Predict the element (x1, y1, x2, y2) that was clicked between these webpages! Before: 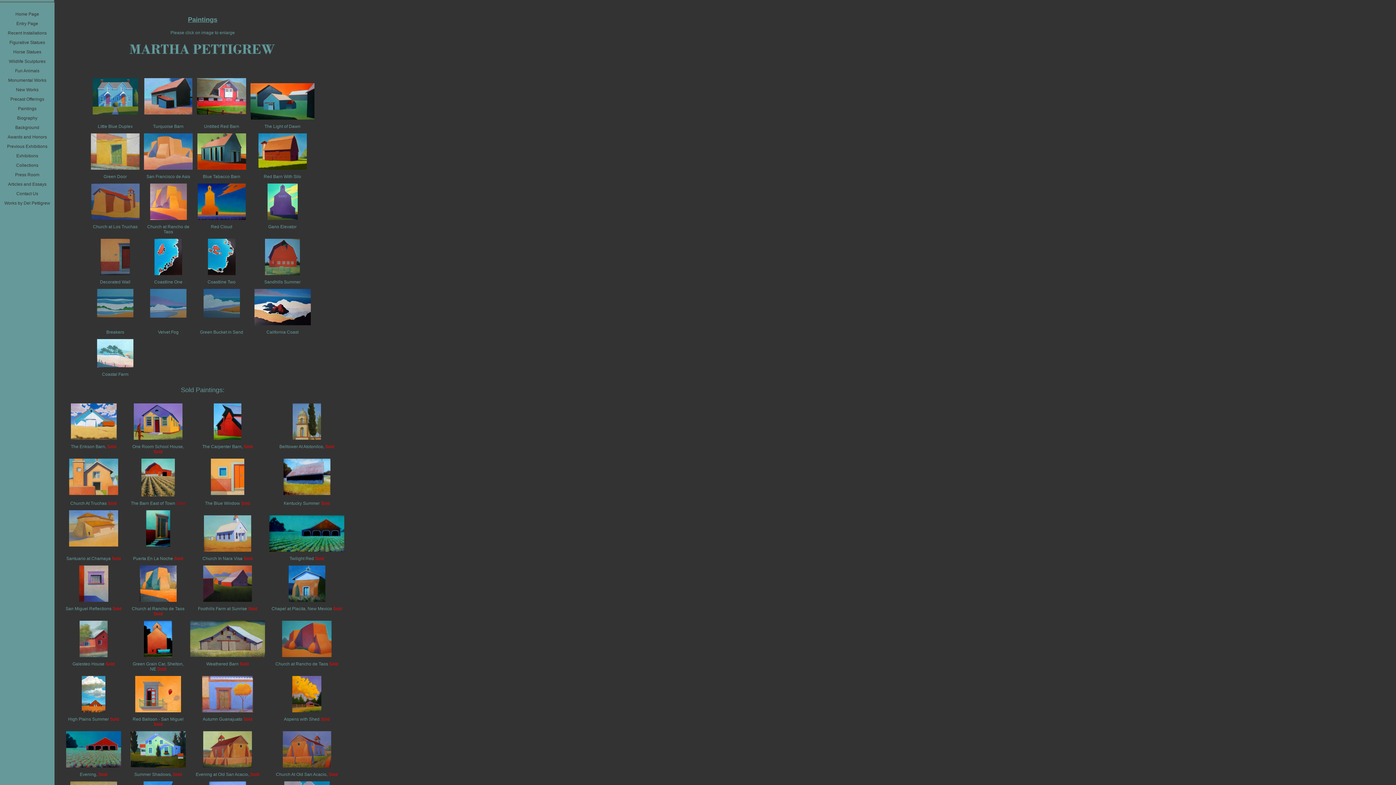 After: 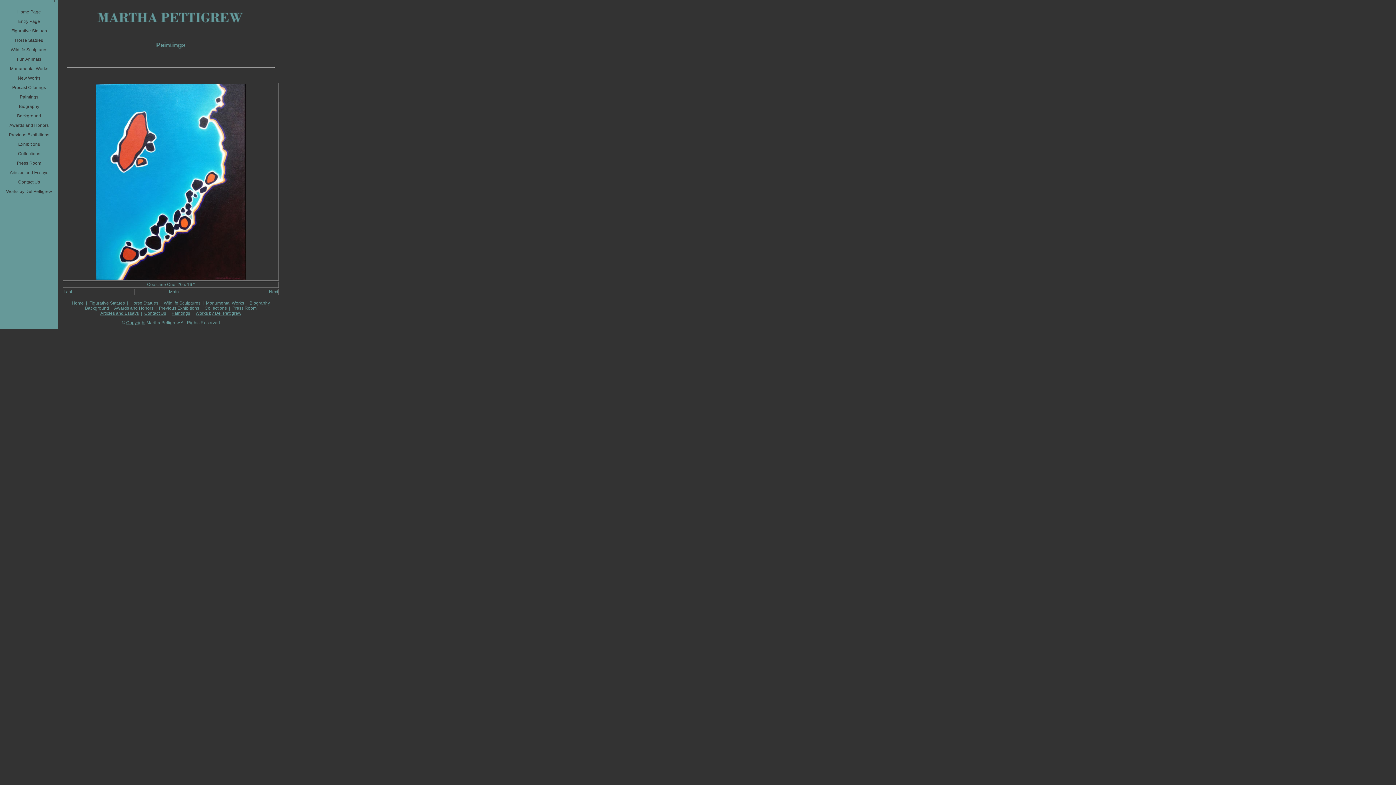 Action: bbox: (154, 271, 182, 276)